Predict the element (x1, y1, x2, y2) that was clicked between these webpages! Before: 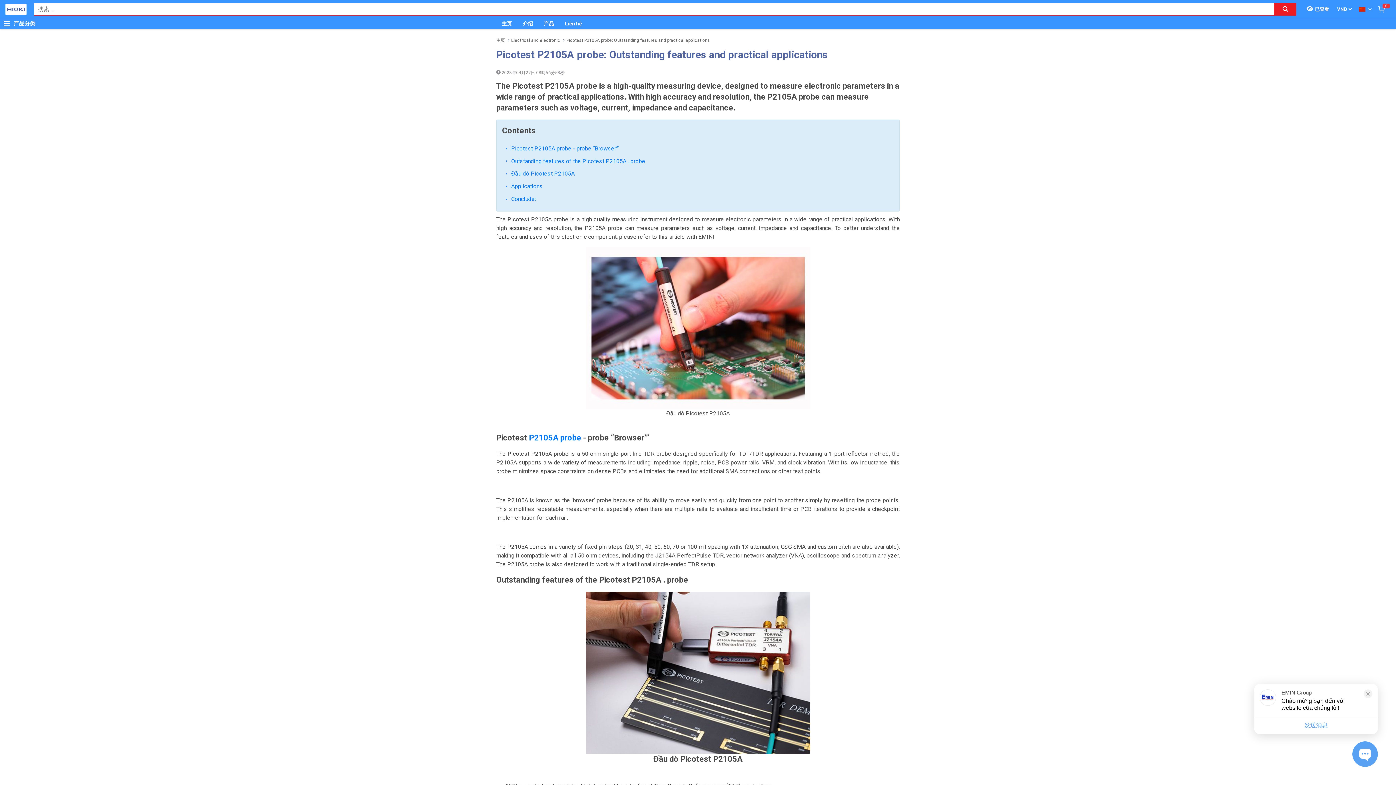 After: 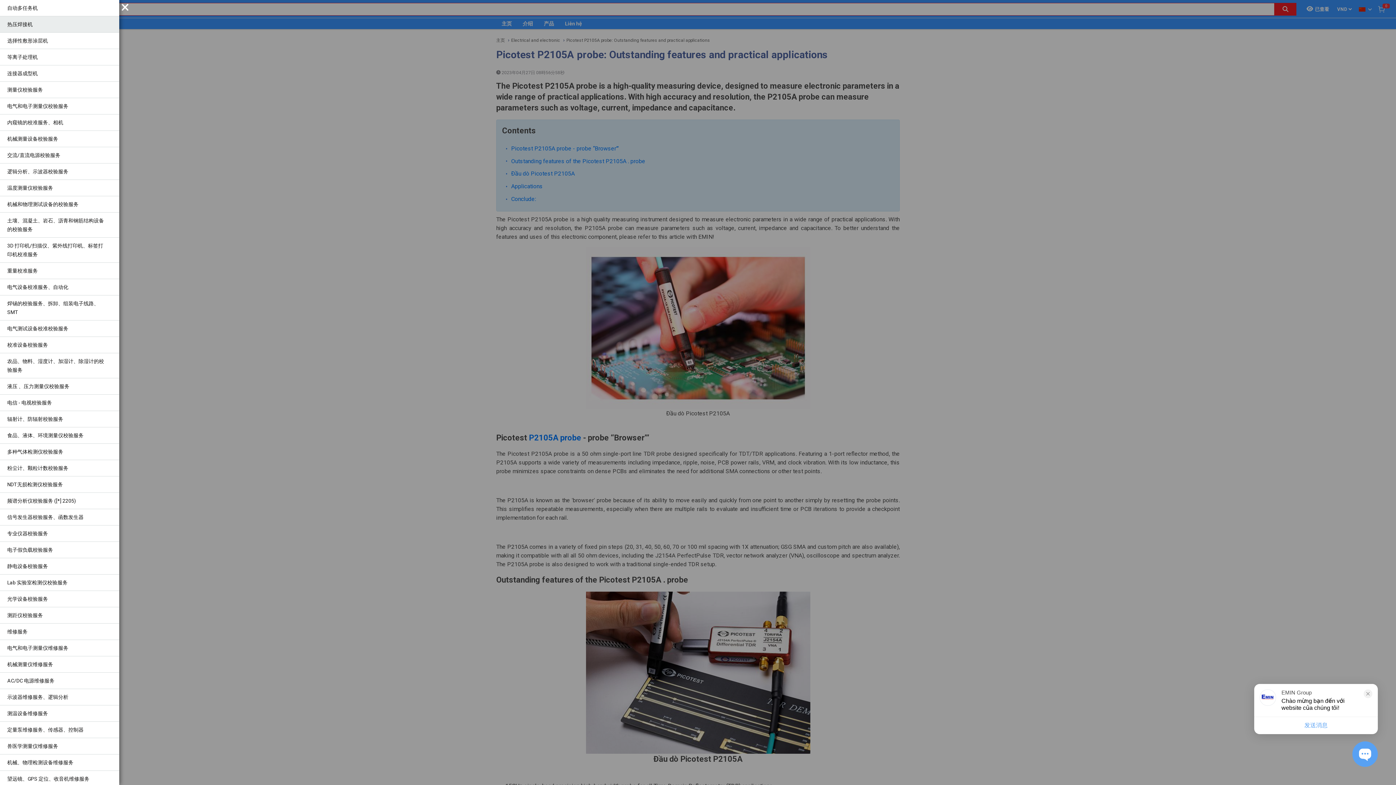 Action: bbox: (0, 18, 13, 29) label: Button